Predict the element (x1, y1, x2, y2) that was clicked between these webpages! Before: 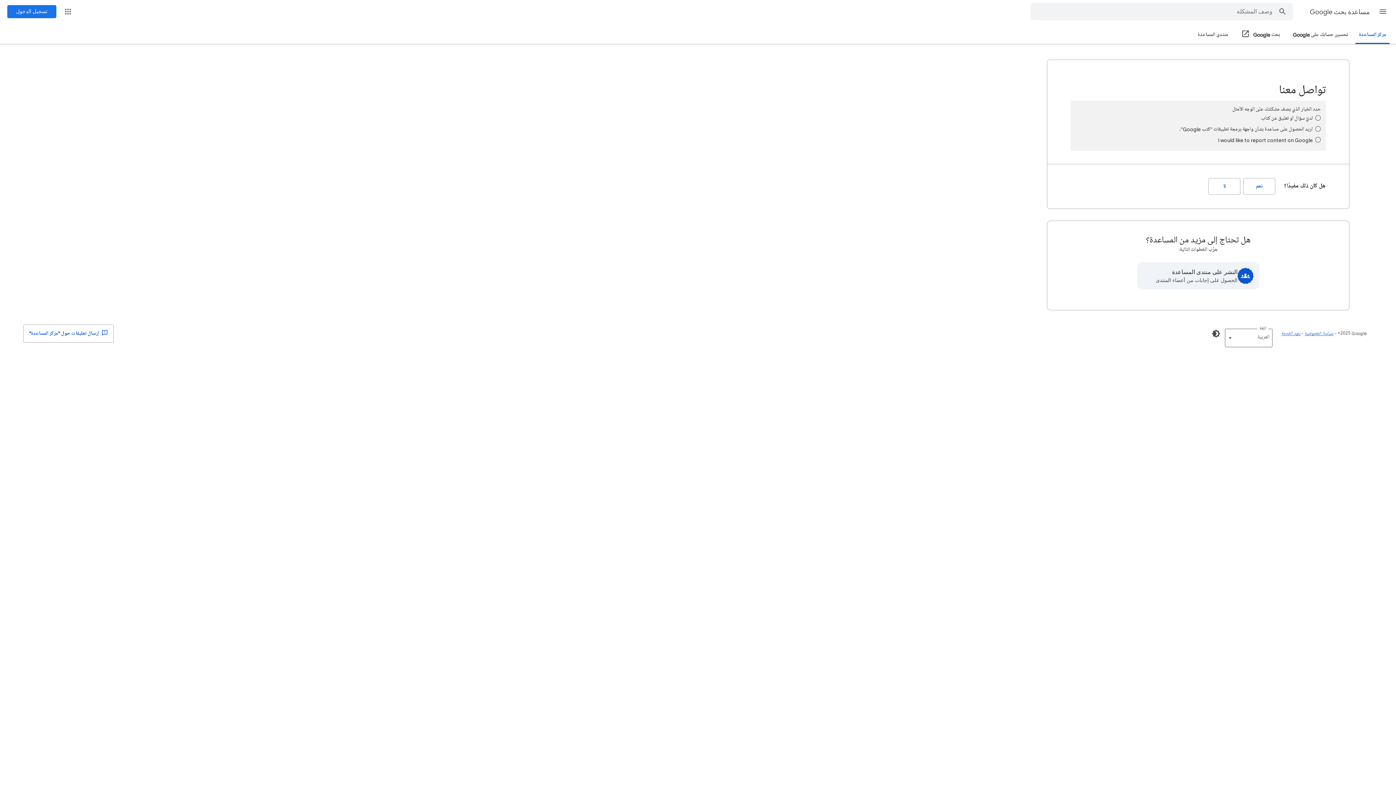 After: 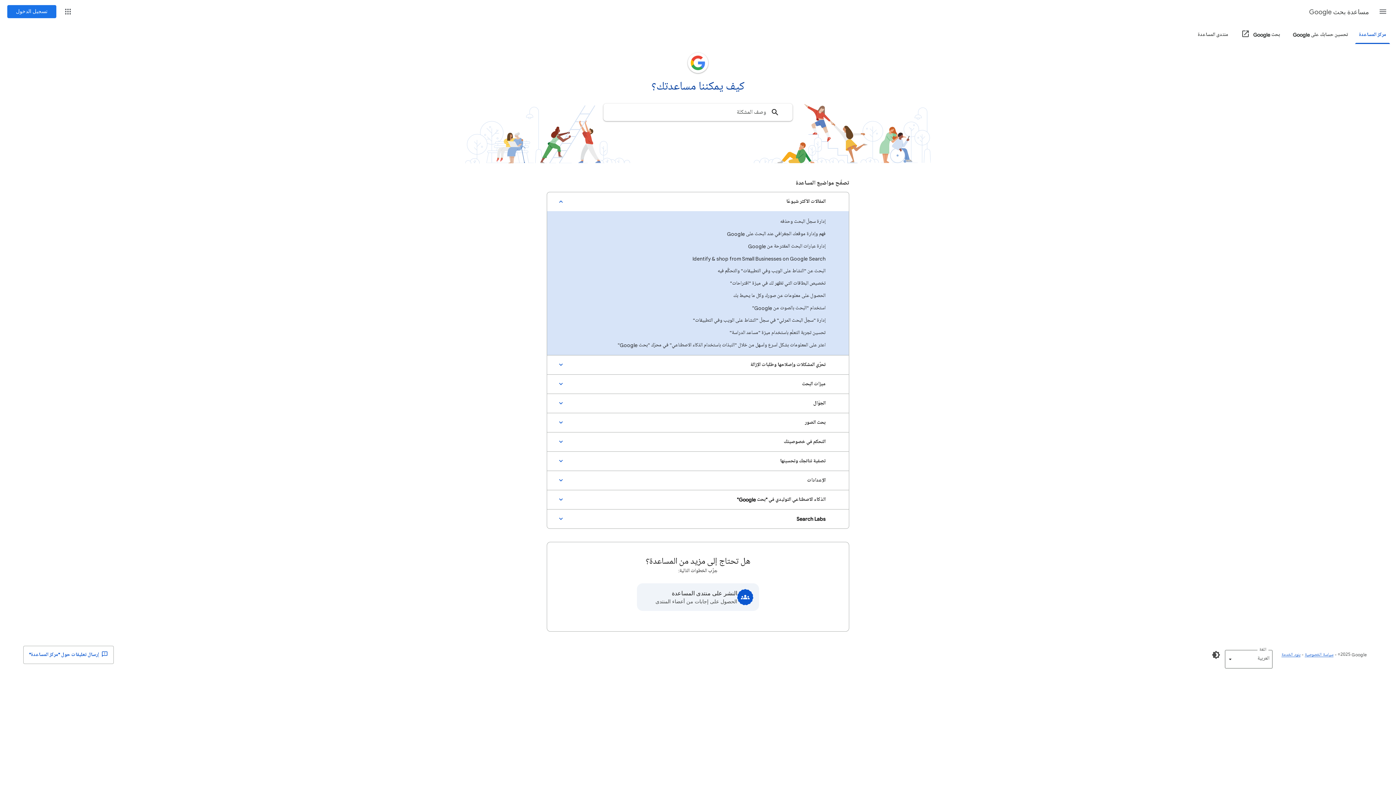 Action: bbox: (1308, 2, 1370, 21) label: مساعدة بحث Google